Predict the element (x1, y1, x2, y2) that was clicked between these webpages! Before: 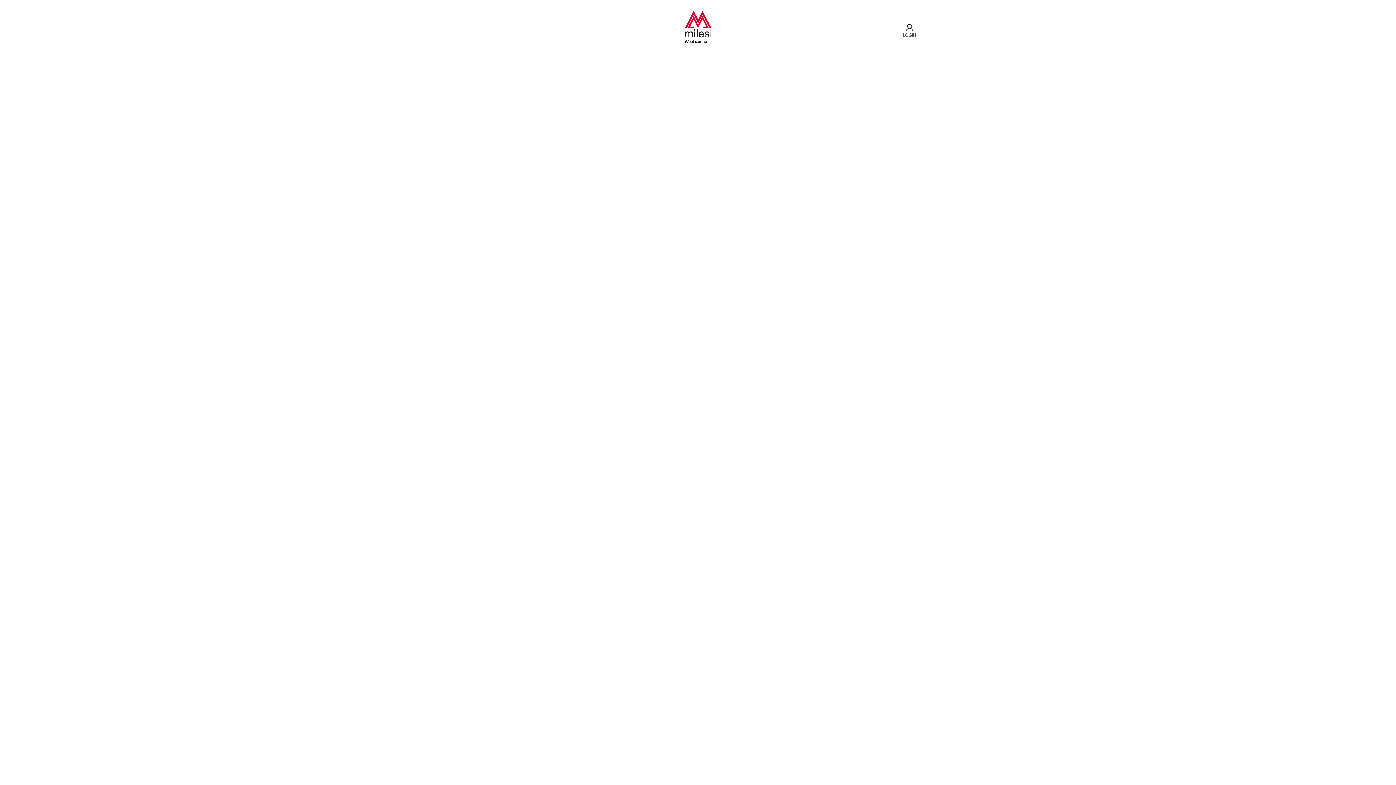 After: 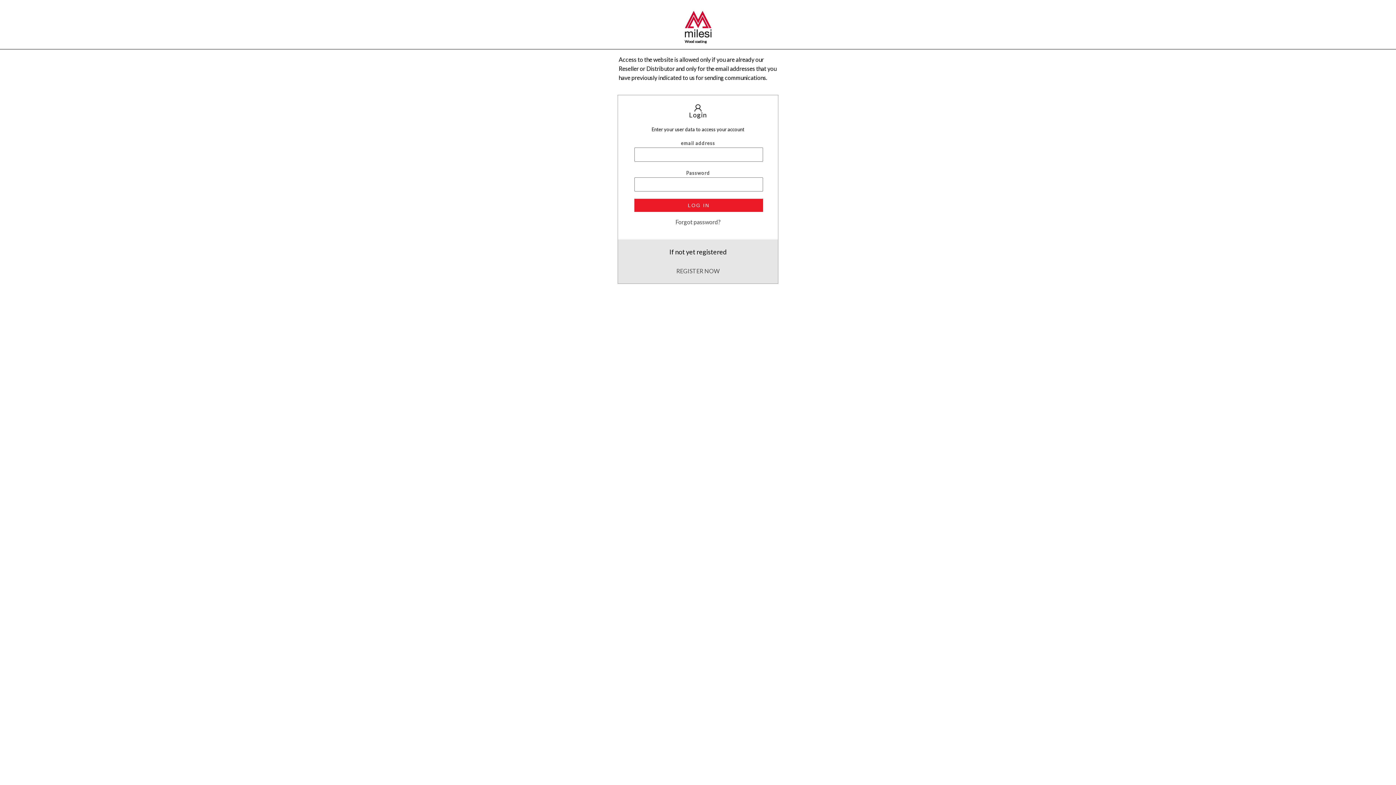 Action: bbox: (902, 32, 916, 37) label: LOGIN